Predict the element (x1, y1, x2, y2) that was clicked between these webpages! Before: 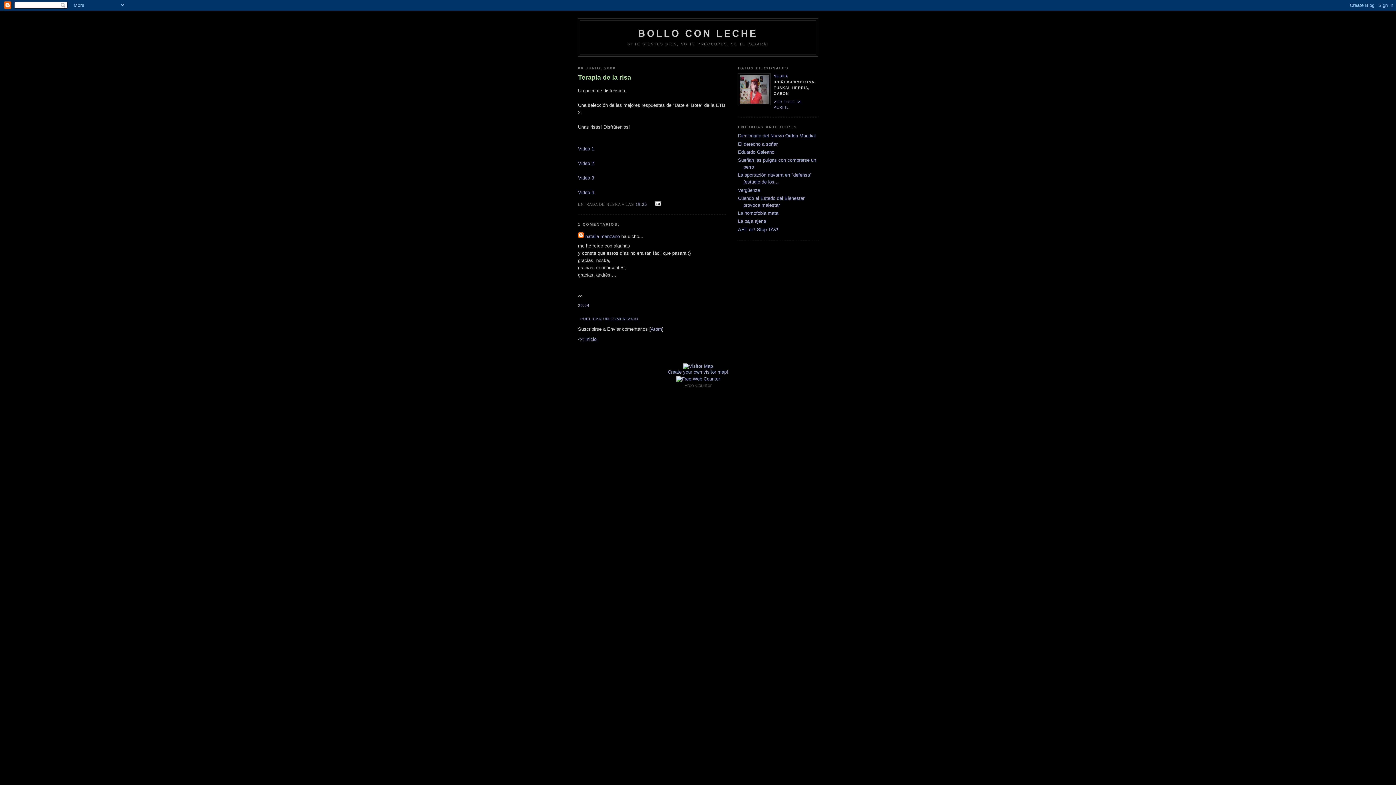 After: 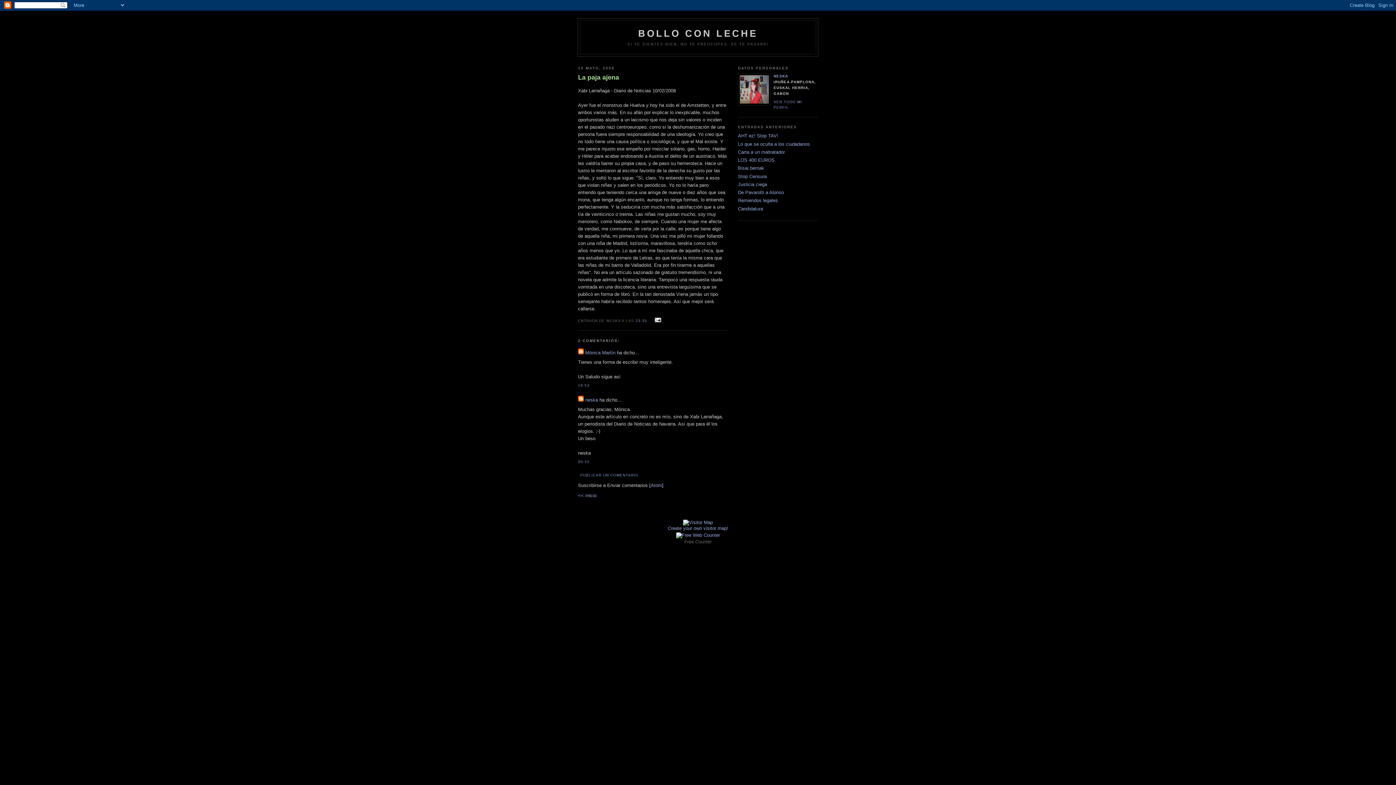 Action: bbox: (738, 218, 766, 224) label: La paja ajena